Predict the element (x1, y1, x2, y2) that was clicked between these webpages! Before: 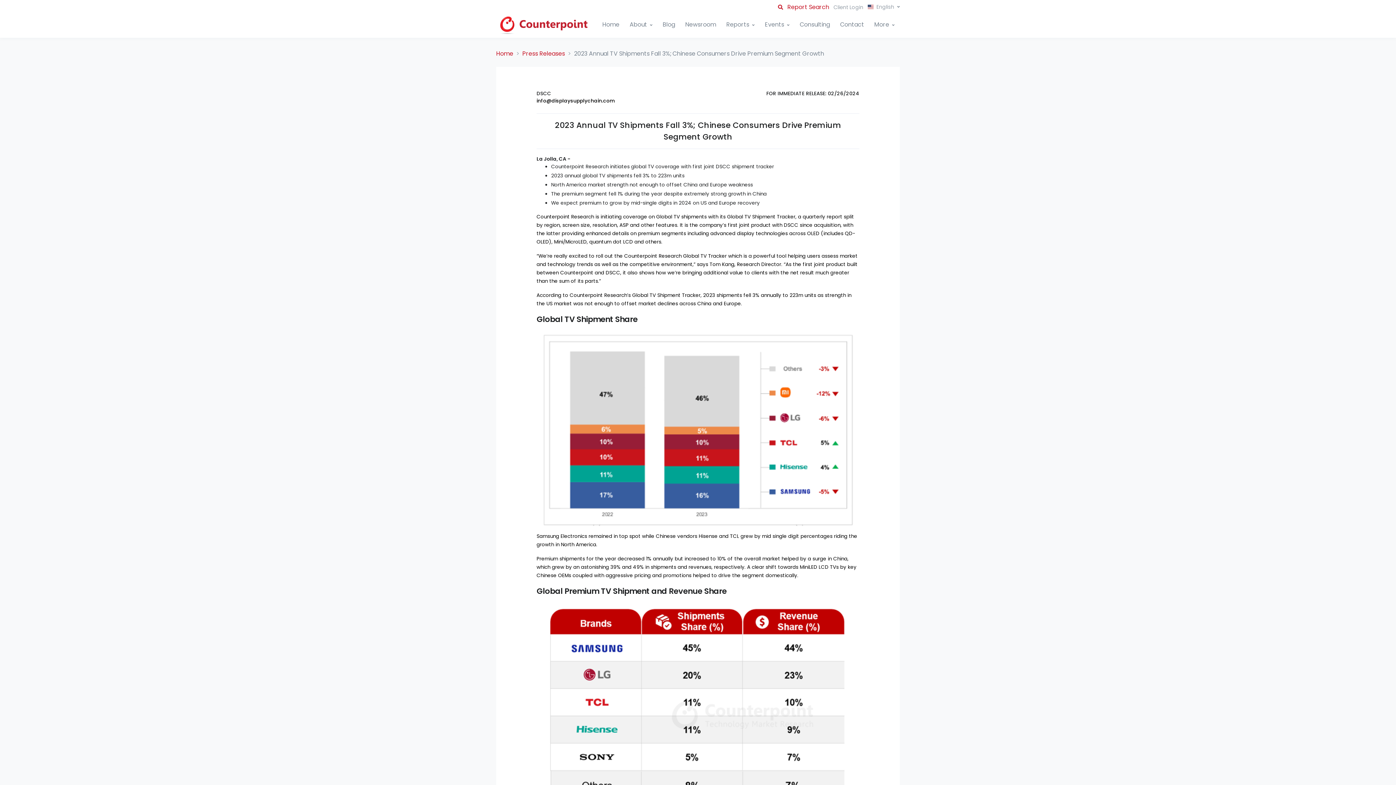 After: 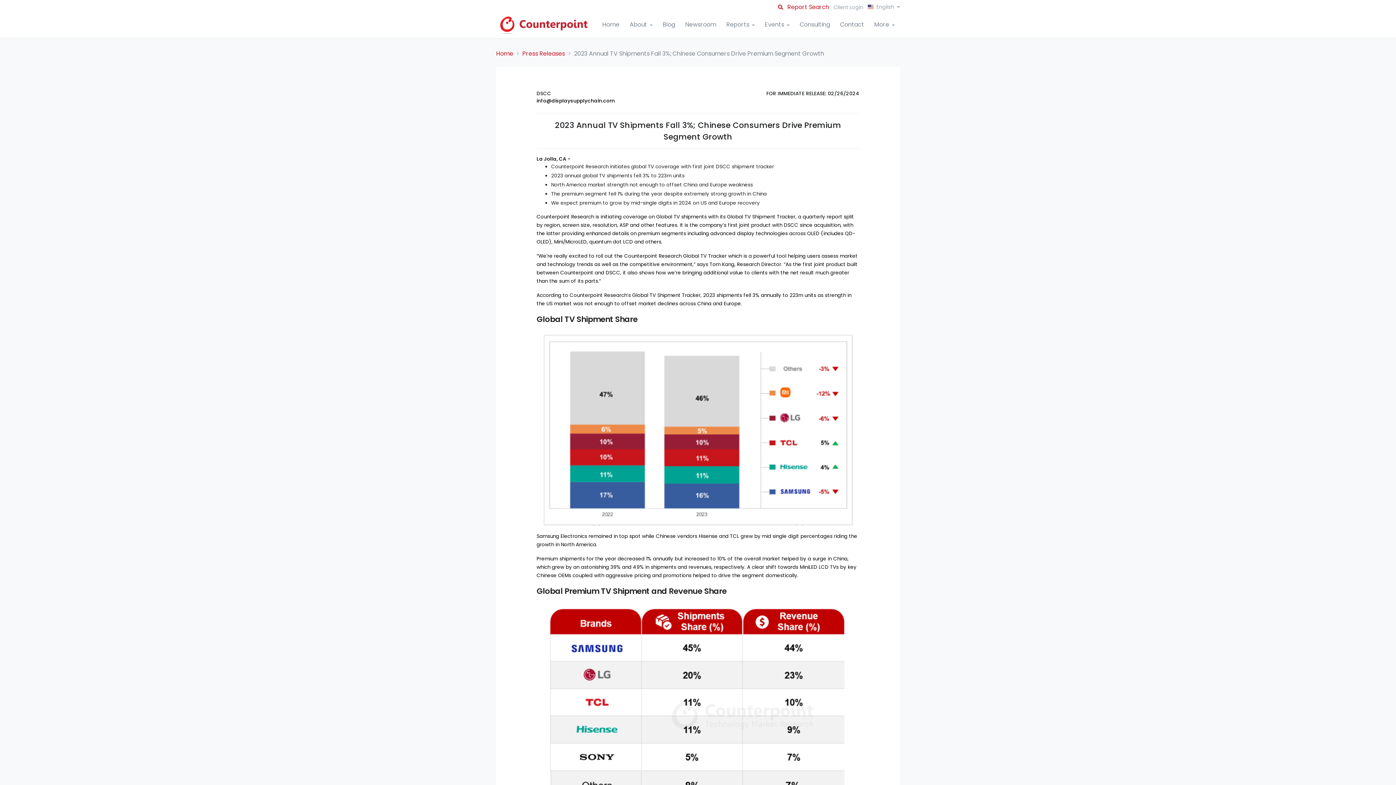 Action: label: More bbox: (869, 11, 900, 37)